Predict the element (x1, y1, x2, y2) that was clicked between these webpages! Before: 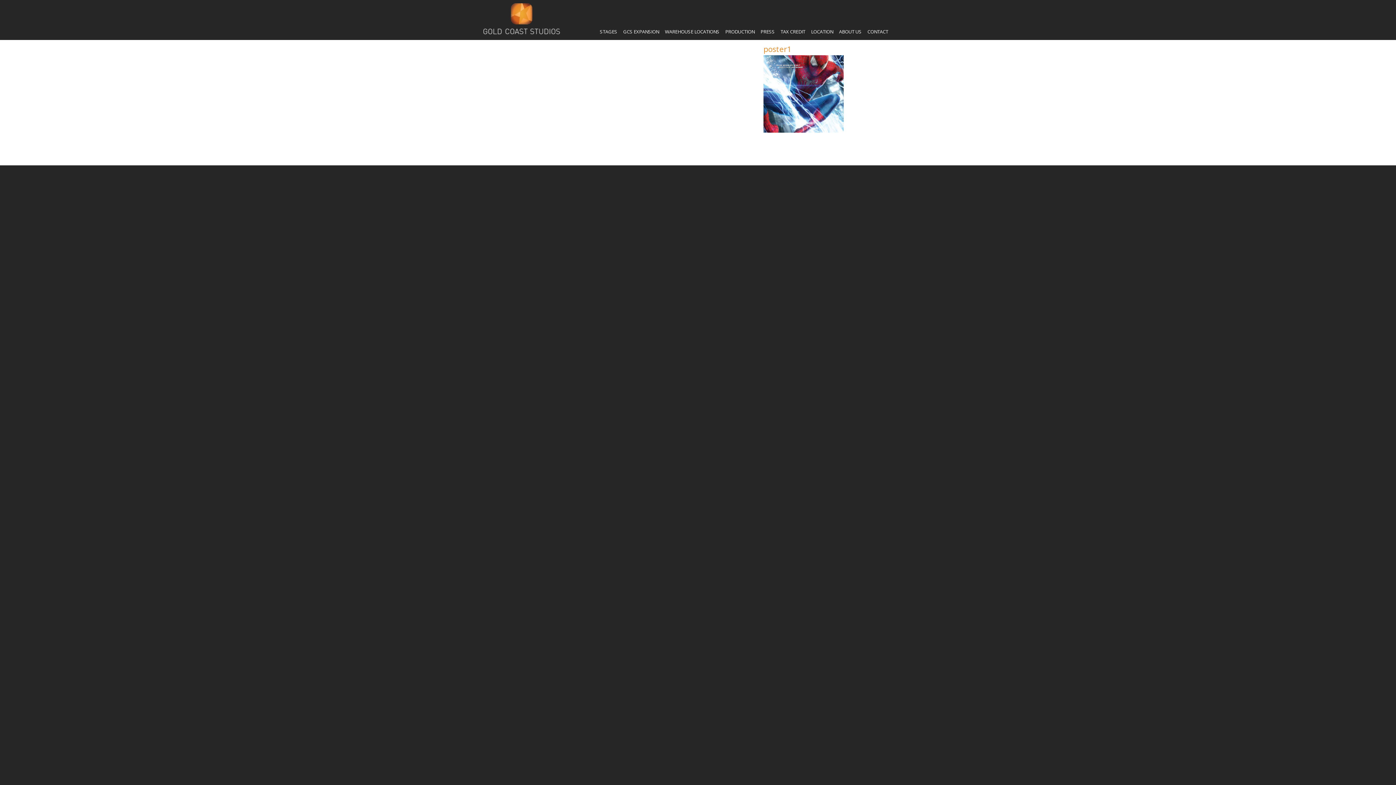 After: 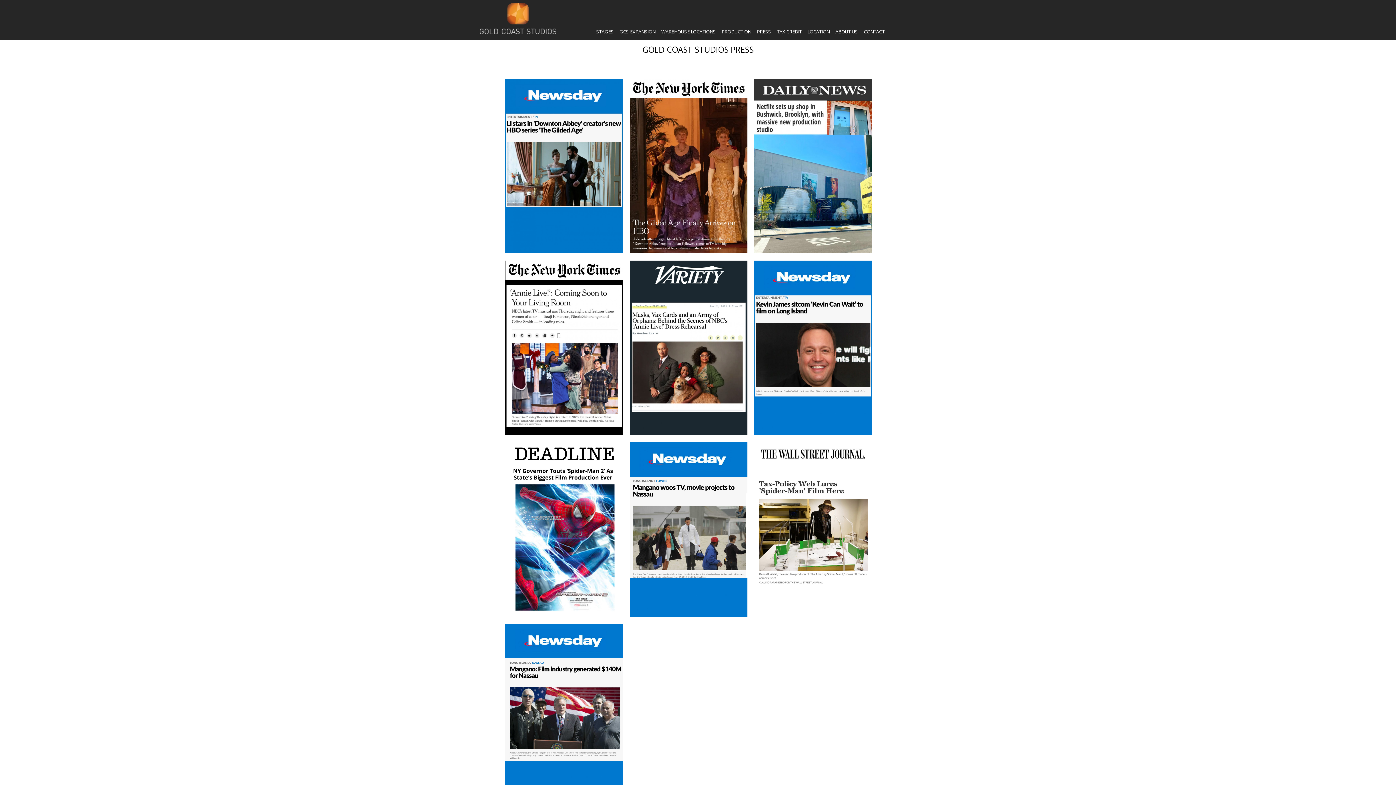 Action: bbox: (760, 28, 774, 34) label: PRESS